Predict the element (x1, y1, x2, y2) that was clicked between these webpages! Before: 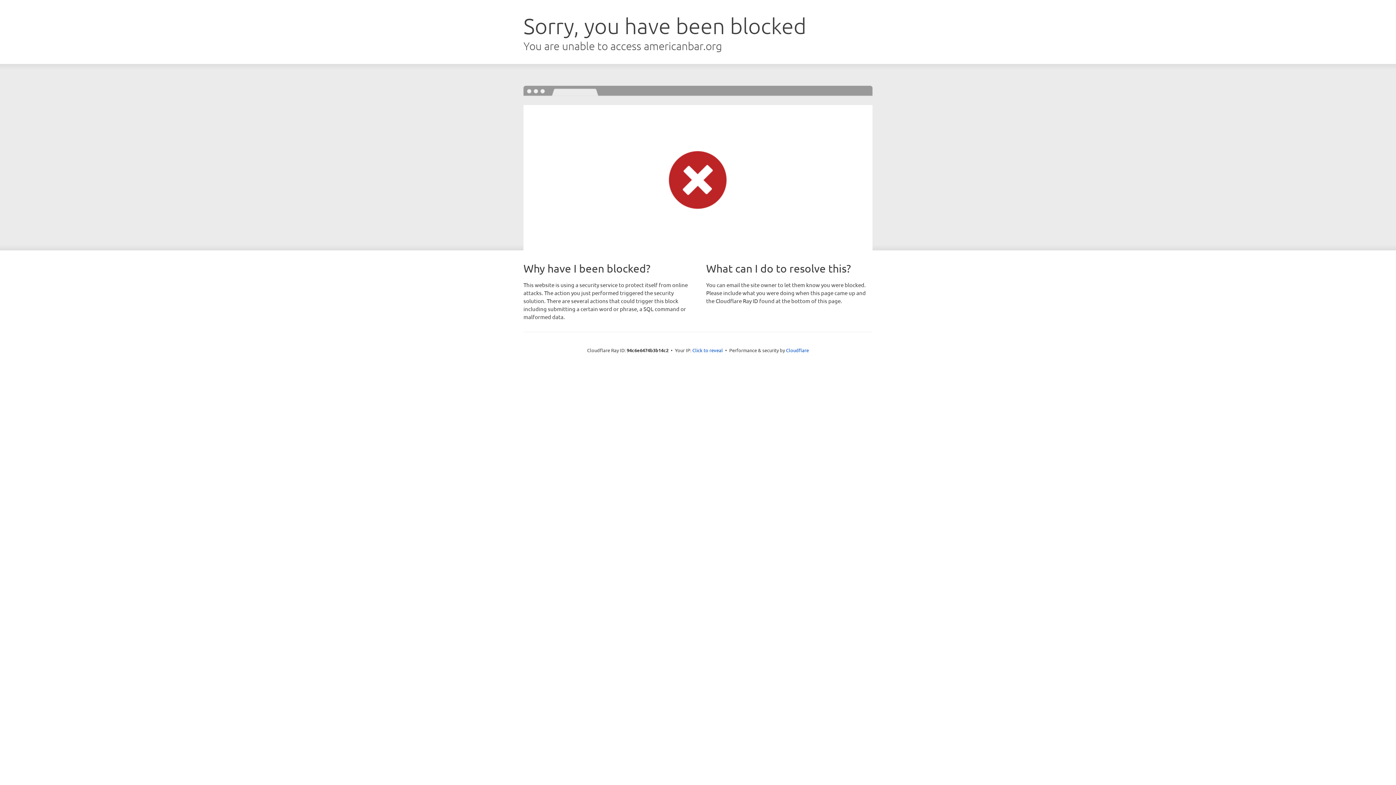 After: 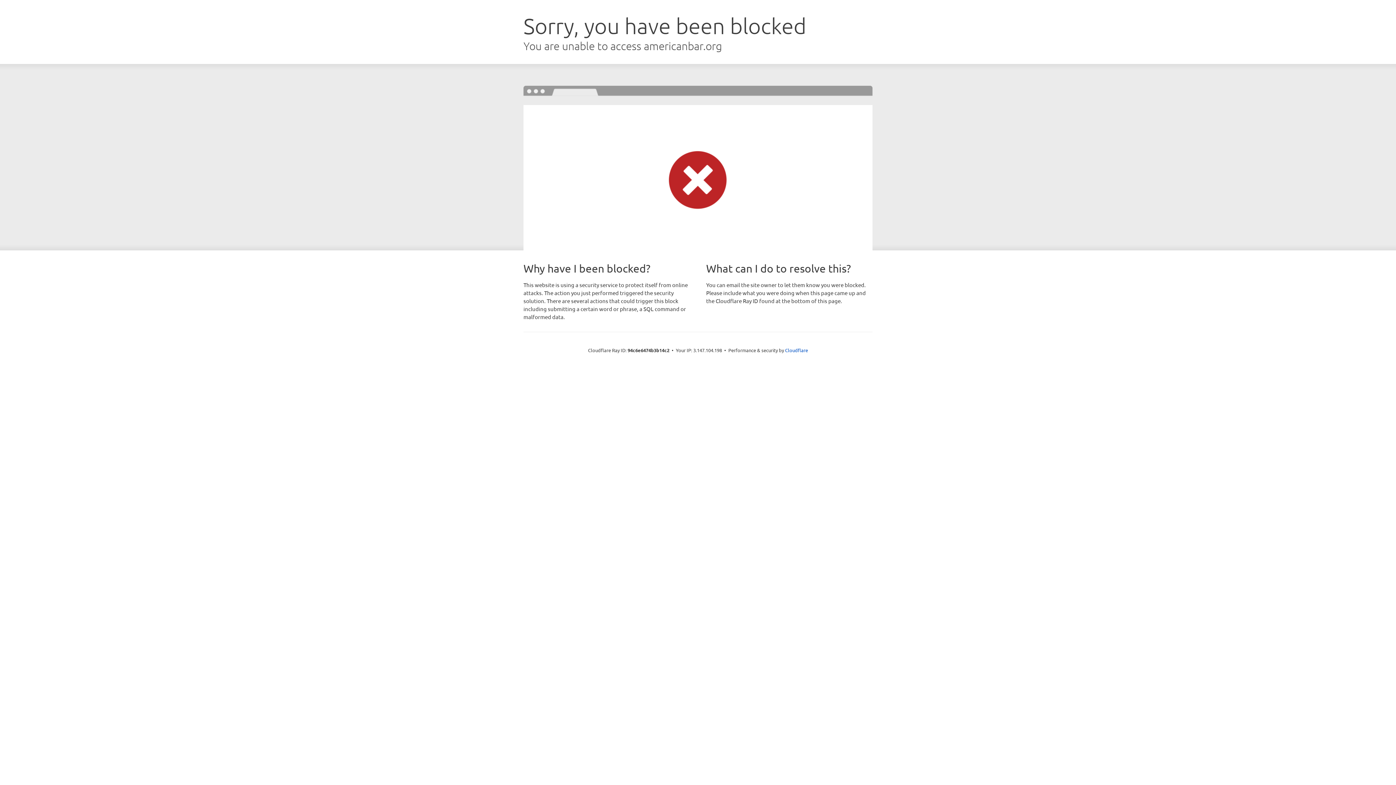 Action: label: Click to reveal bbox: (692, 346, 723, 353)